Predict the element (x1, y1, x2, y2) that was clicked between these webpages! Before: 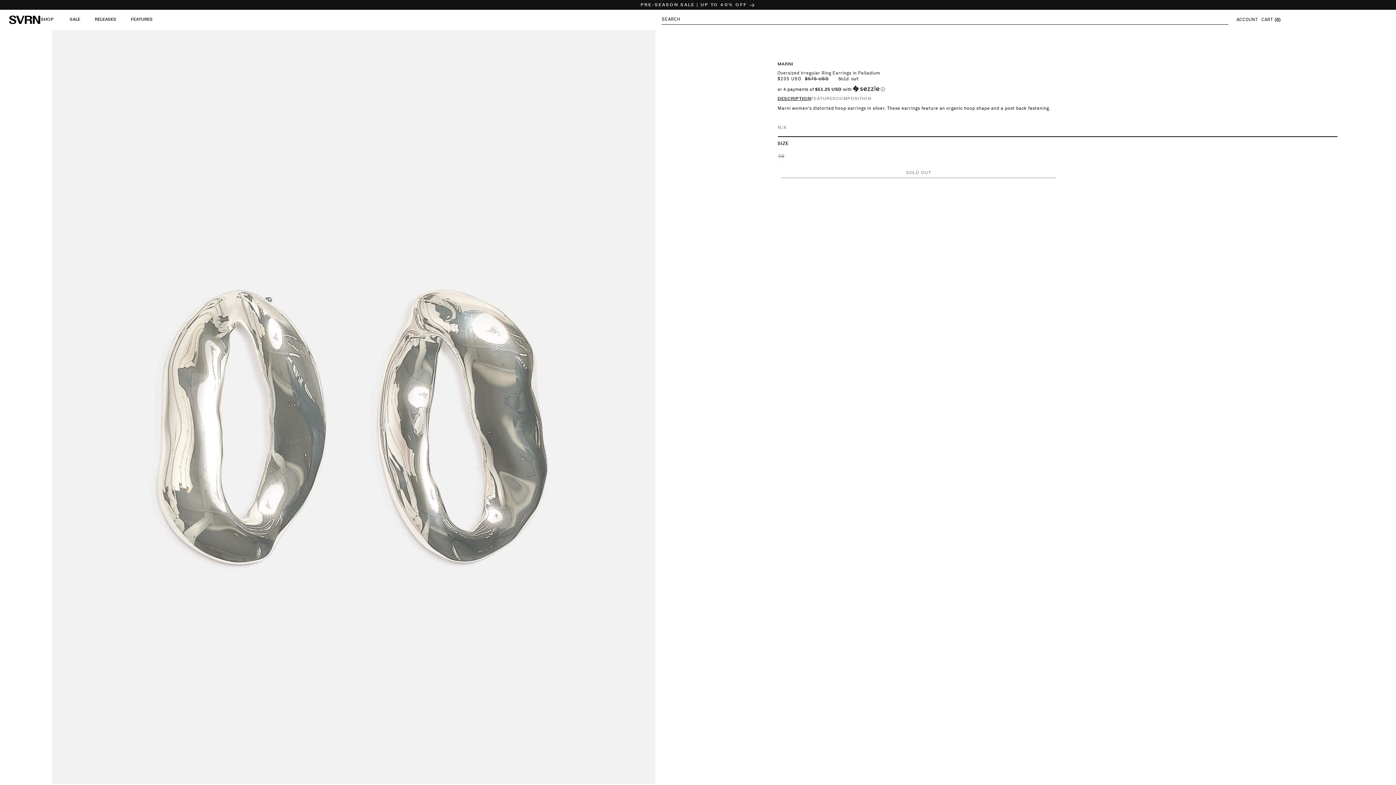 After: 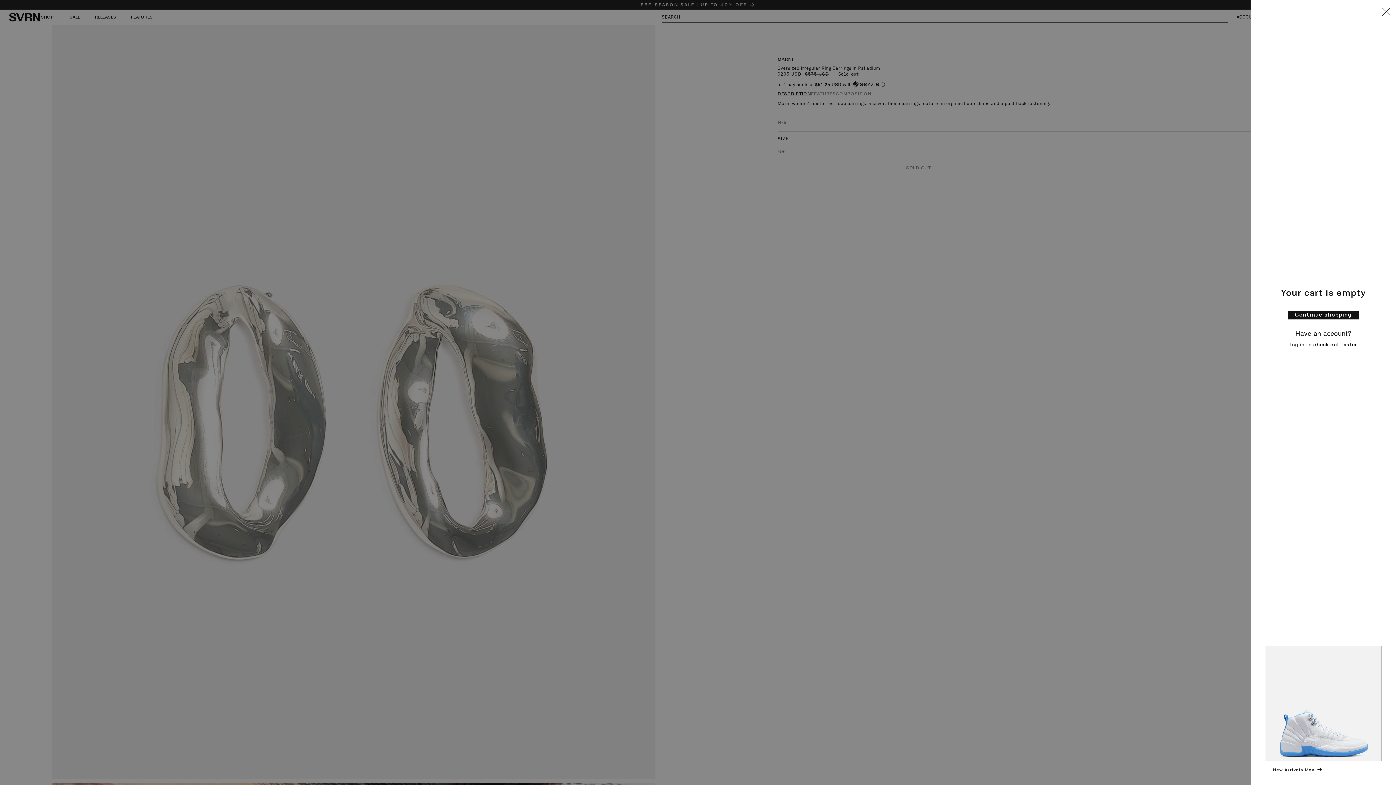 Action: label: CART
CART
(0) bbox: (1261, 14, 1282, 24)